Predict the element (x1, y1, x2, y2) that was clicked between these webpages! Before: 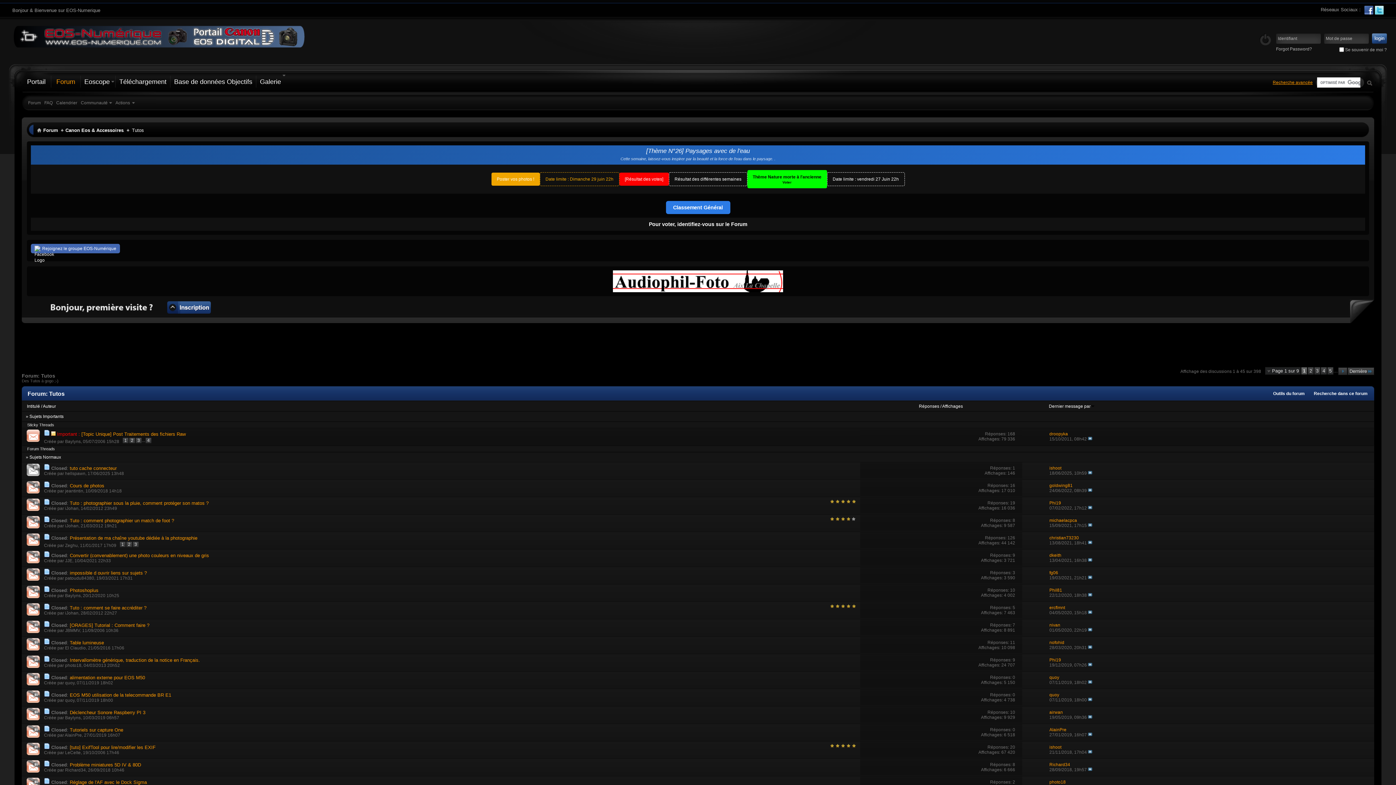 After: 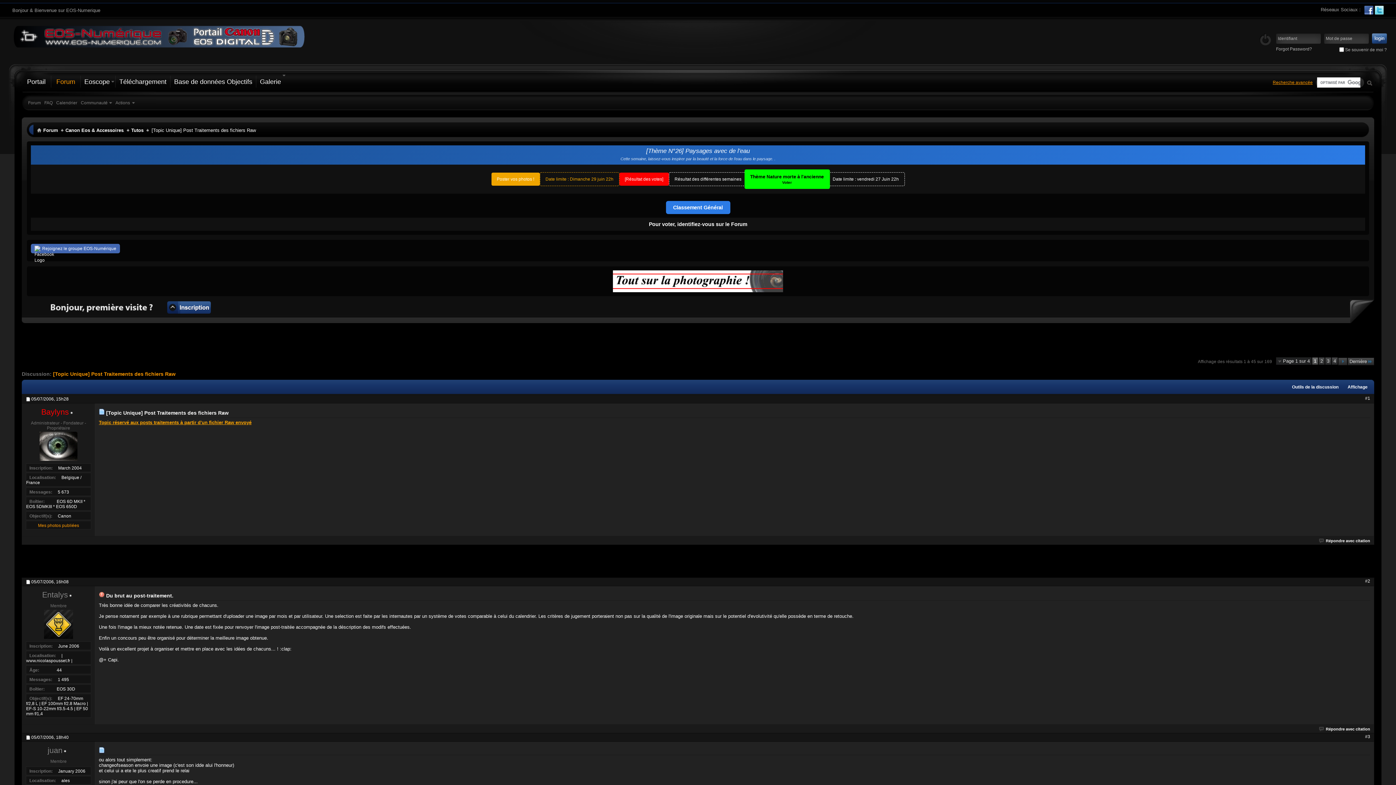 Action: label: 1 bbox: (122, 437, 128, 443)